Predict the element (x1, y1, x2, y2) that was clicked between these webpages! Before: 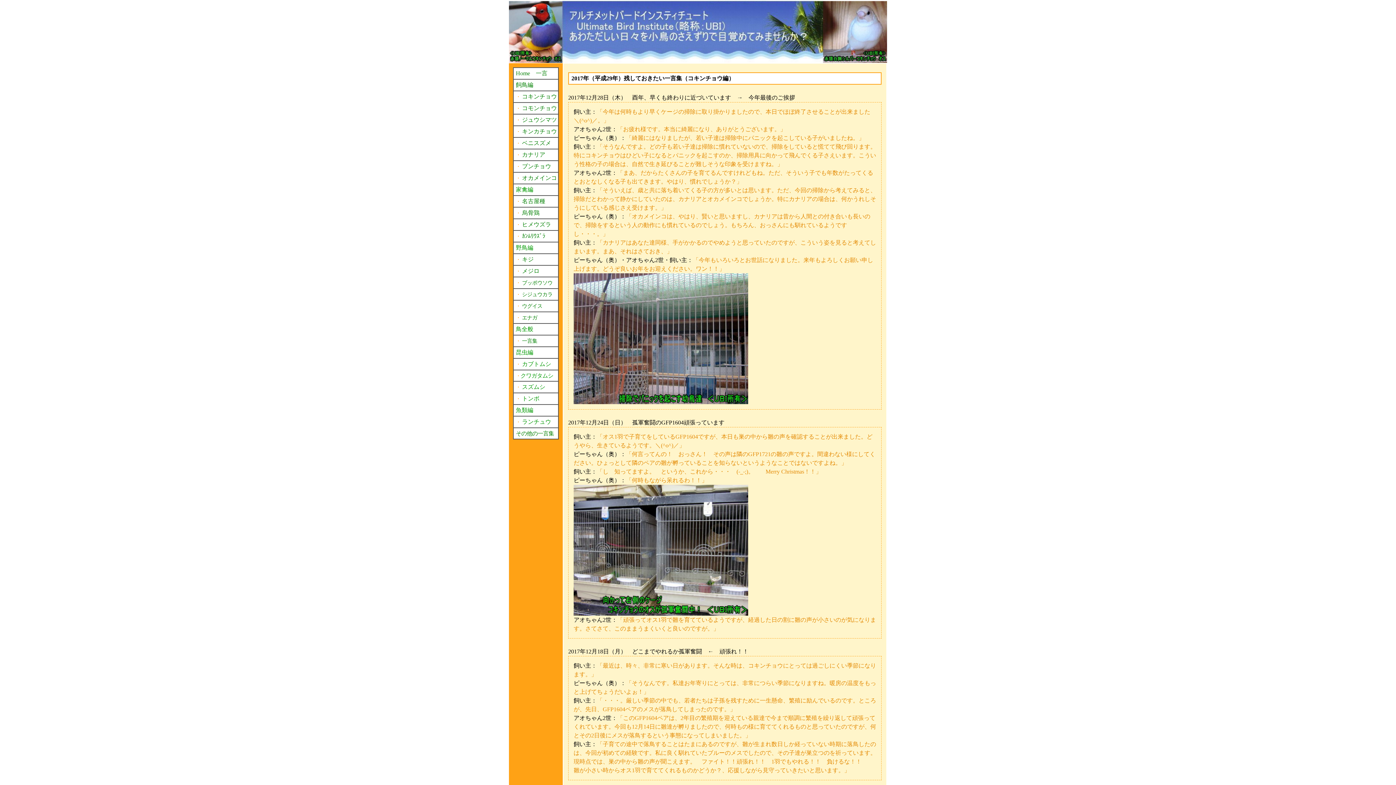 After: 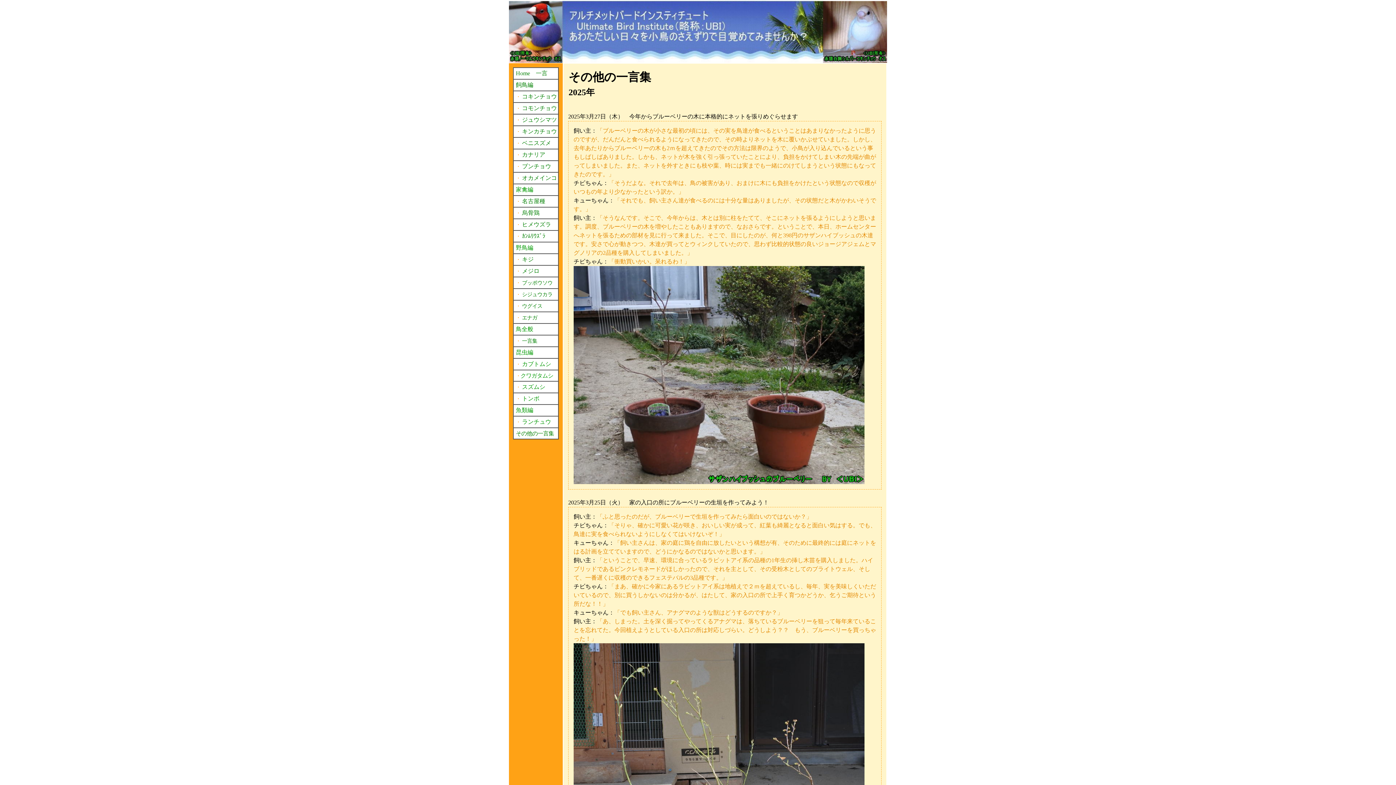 Action: label: その他の一言集 bbox: (516, 430, 554, 436)